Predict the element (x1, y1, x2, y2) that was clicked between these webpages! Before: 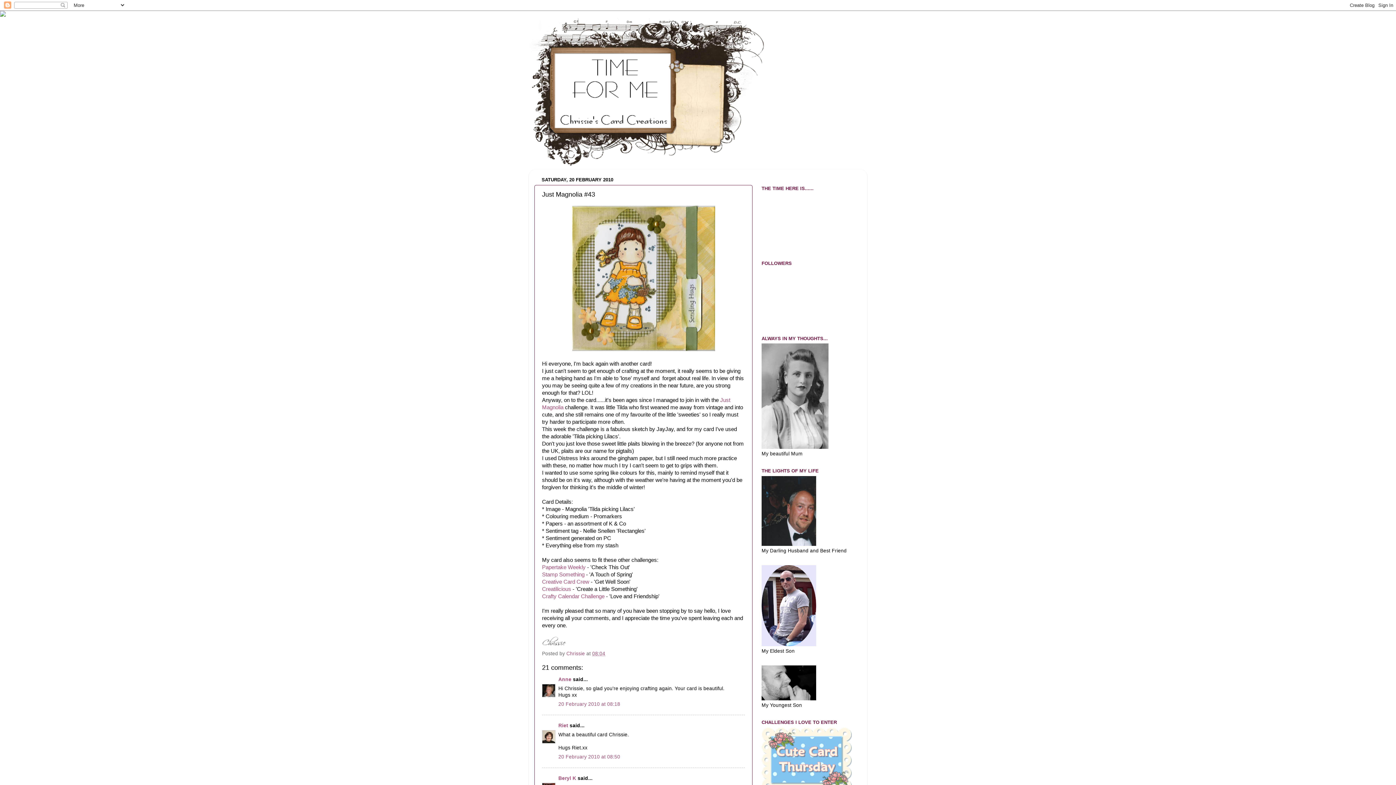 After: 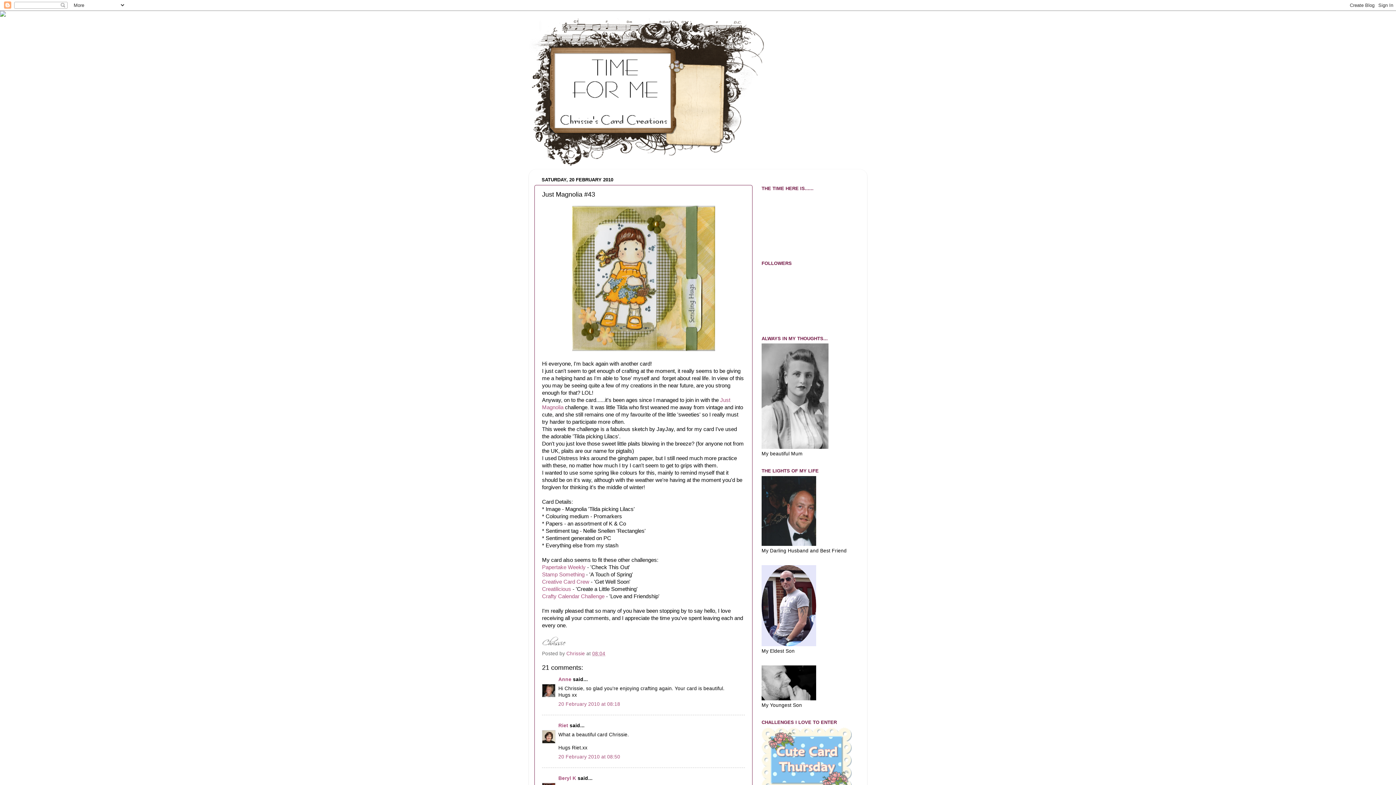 Action: bbox: (0, 11, 5, 17)